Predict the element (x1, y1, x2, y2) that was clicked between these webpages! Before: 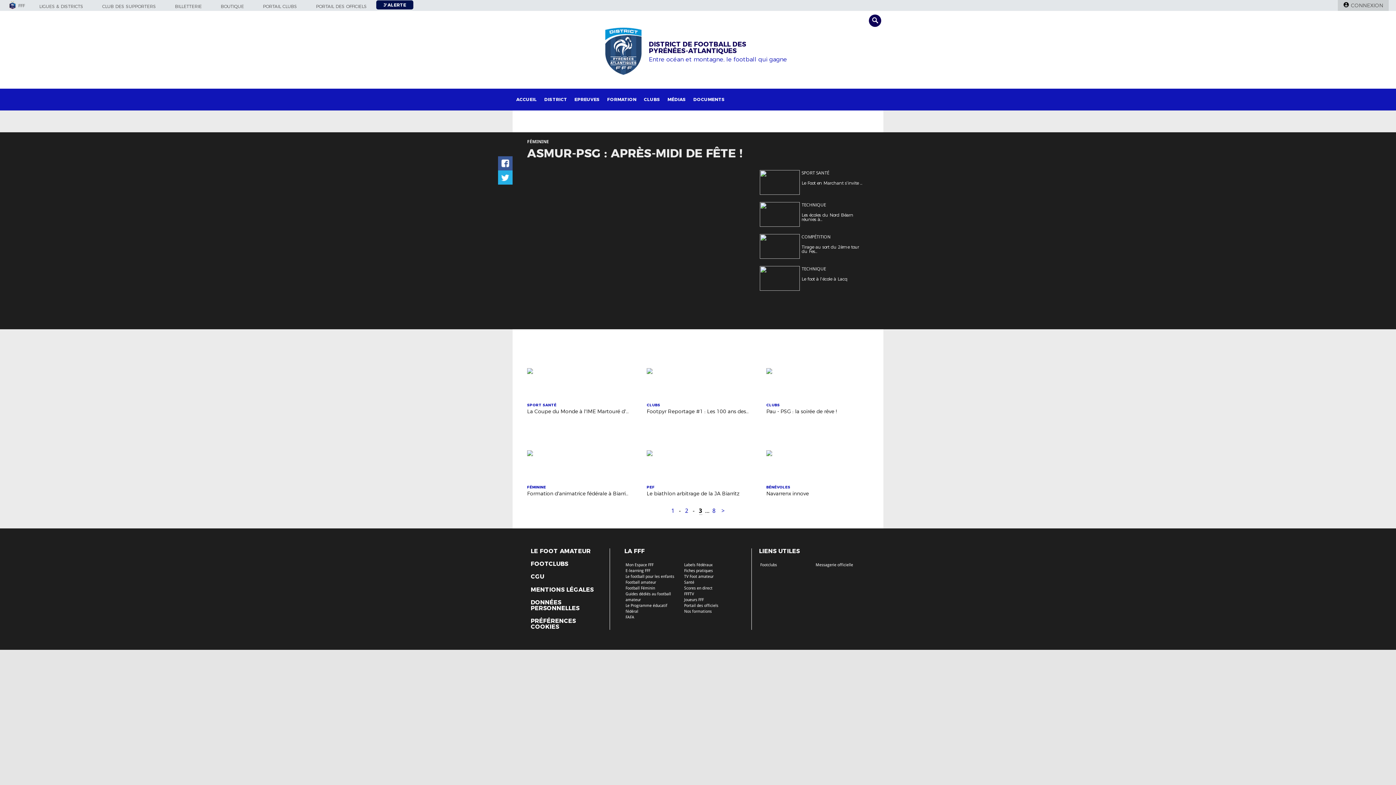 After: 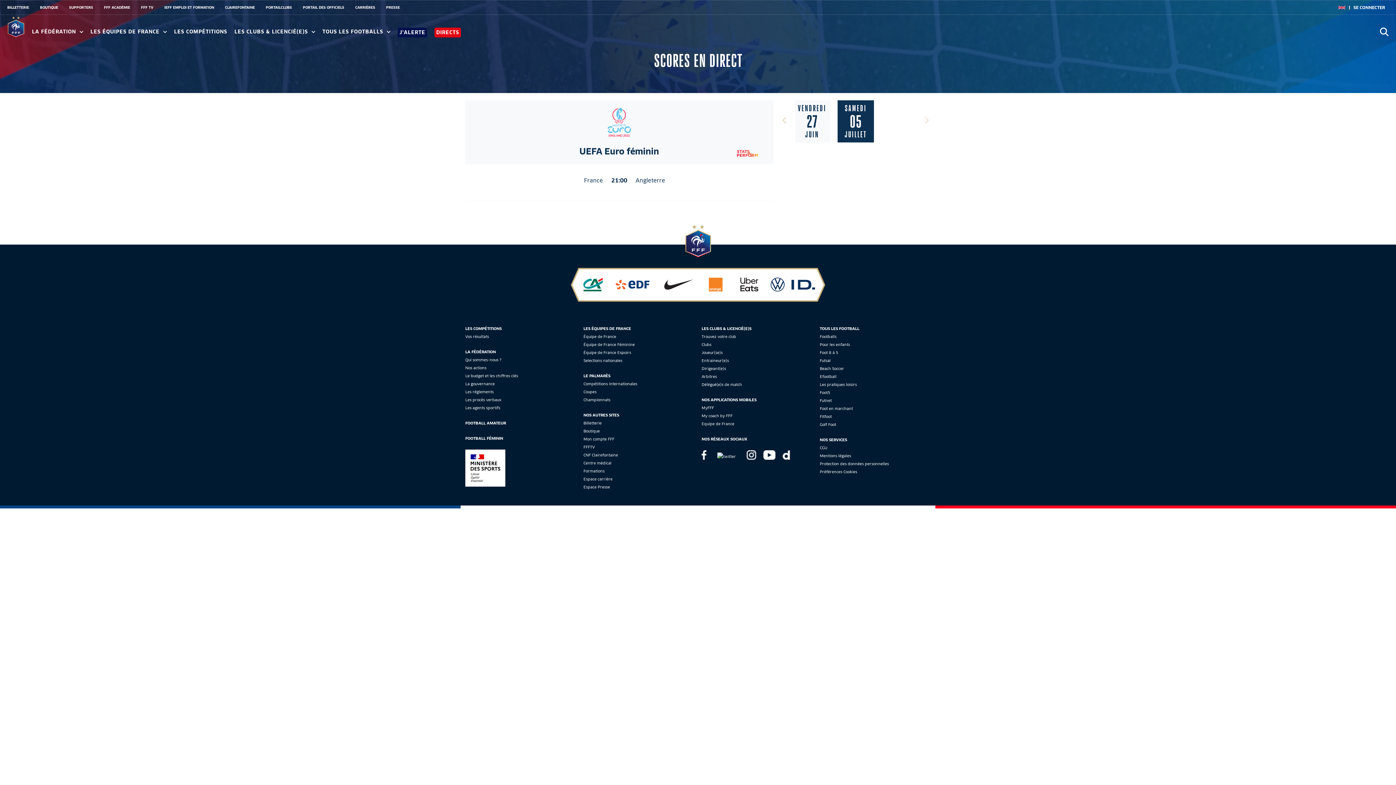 Action: bbox: (684, 586, 712, 590) label: Scores en direct